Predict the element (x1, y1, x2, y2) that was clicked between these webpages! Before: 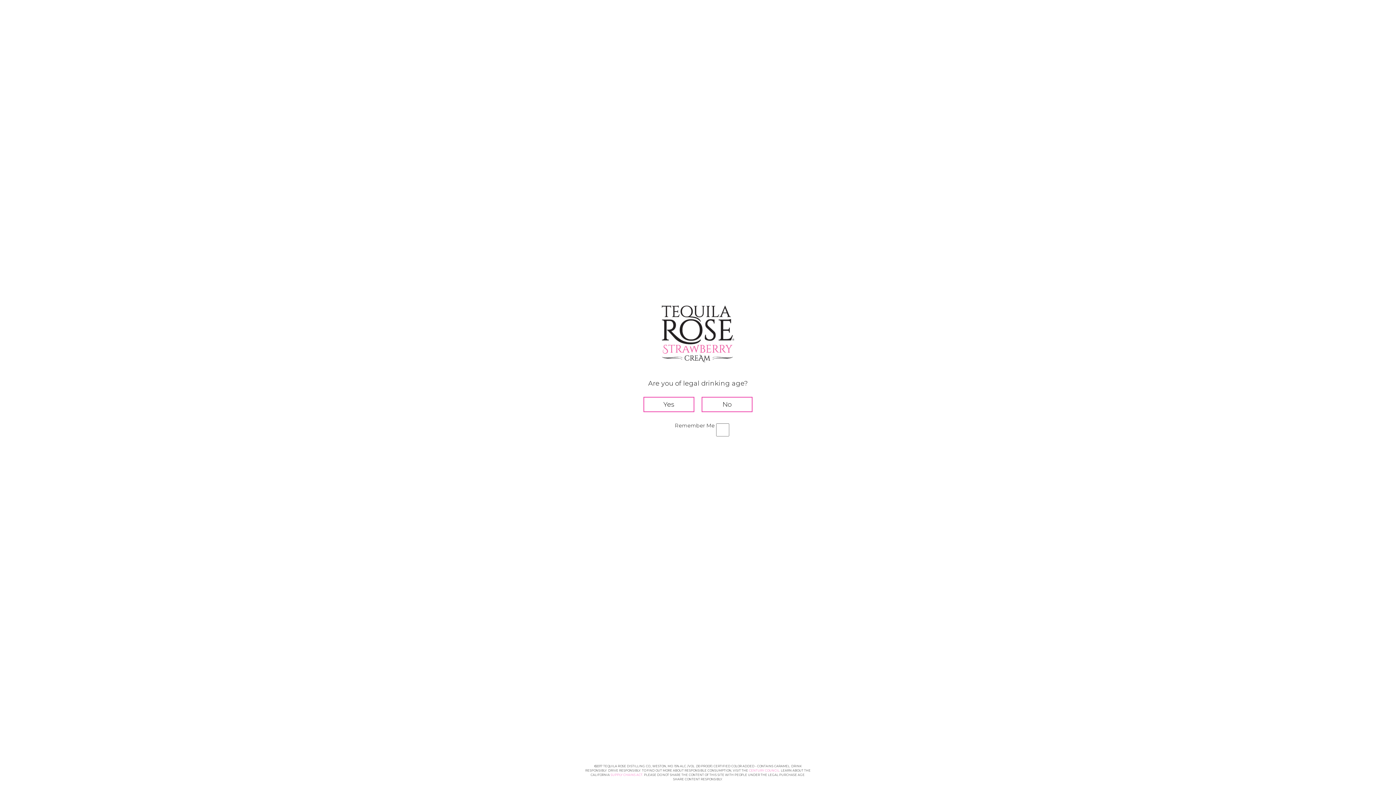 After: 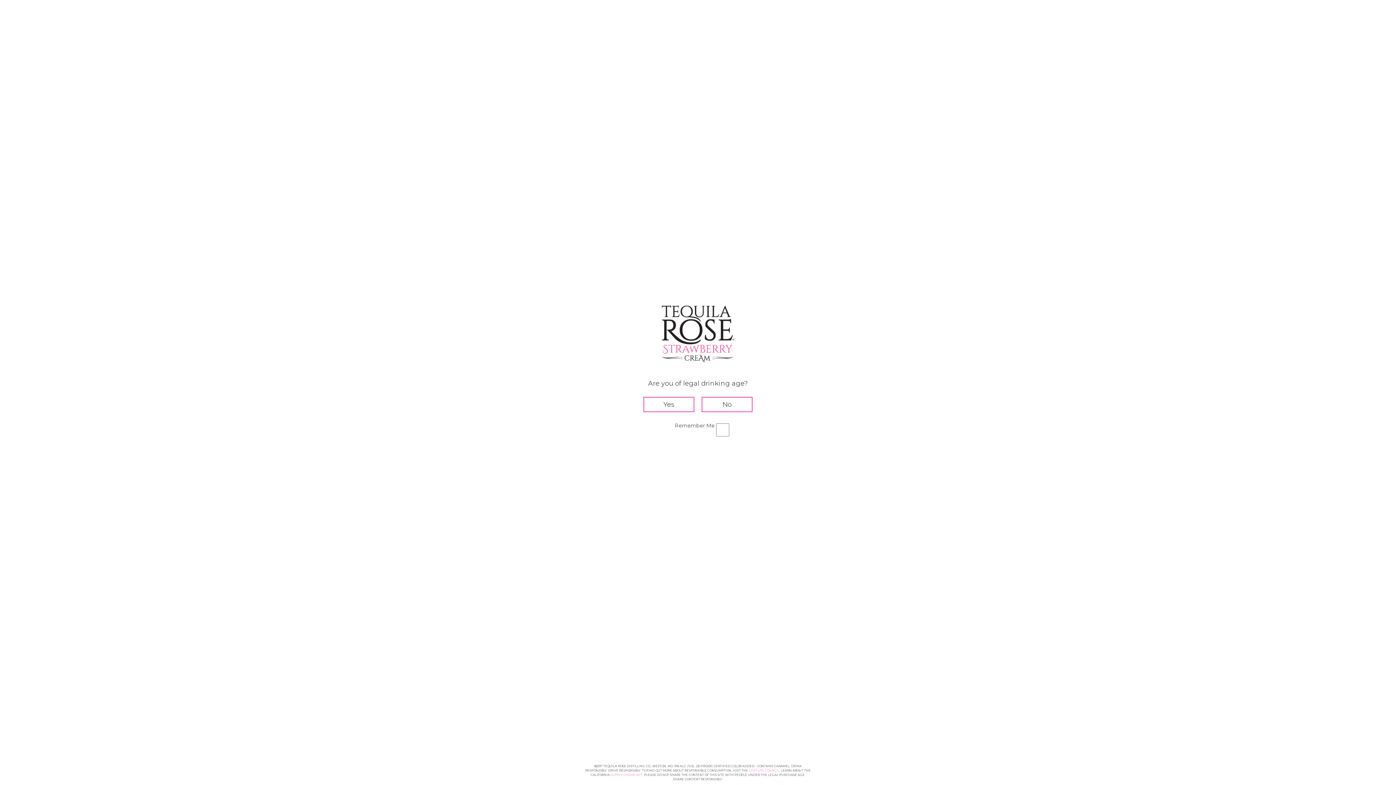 Action: label: CENTURY COUNCIL bbox: (749, 769, 779, 772)